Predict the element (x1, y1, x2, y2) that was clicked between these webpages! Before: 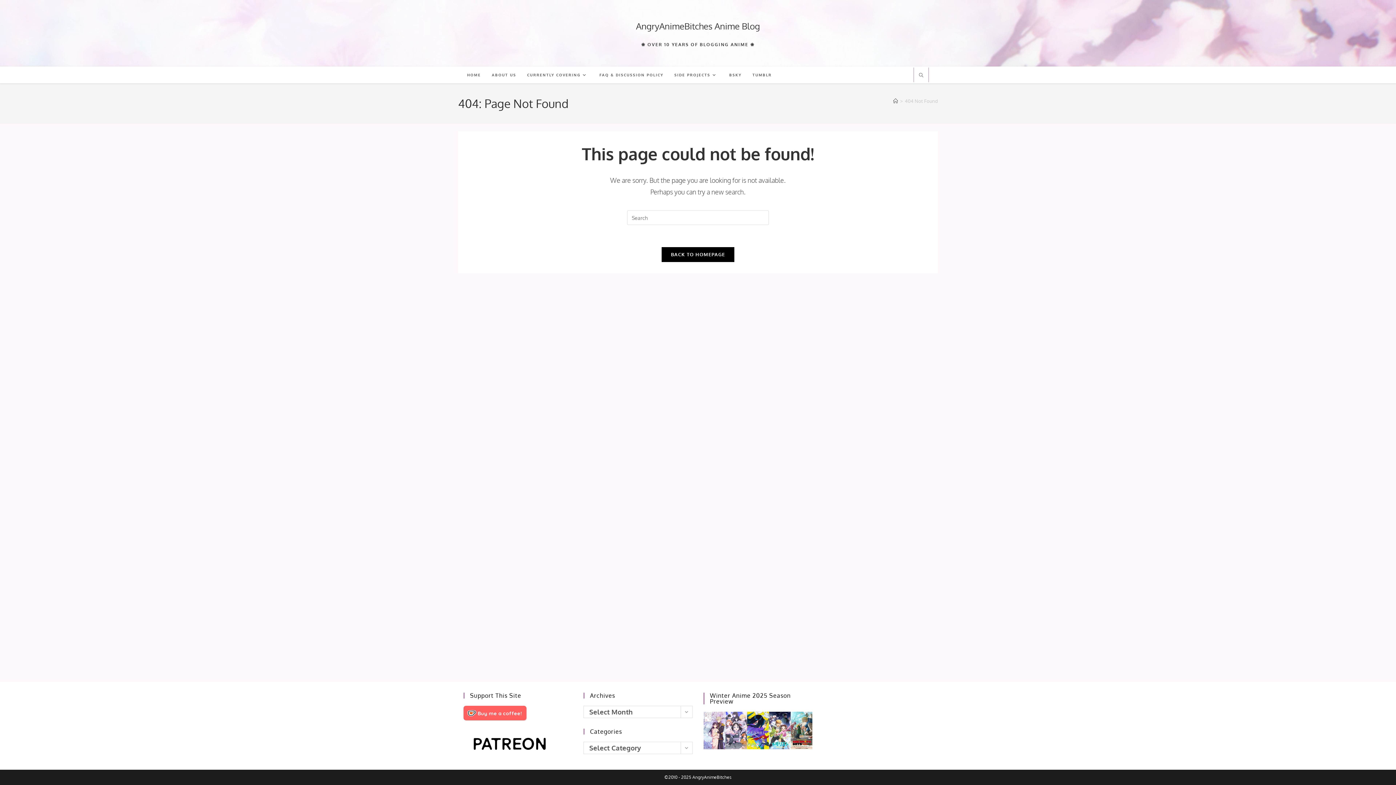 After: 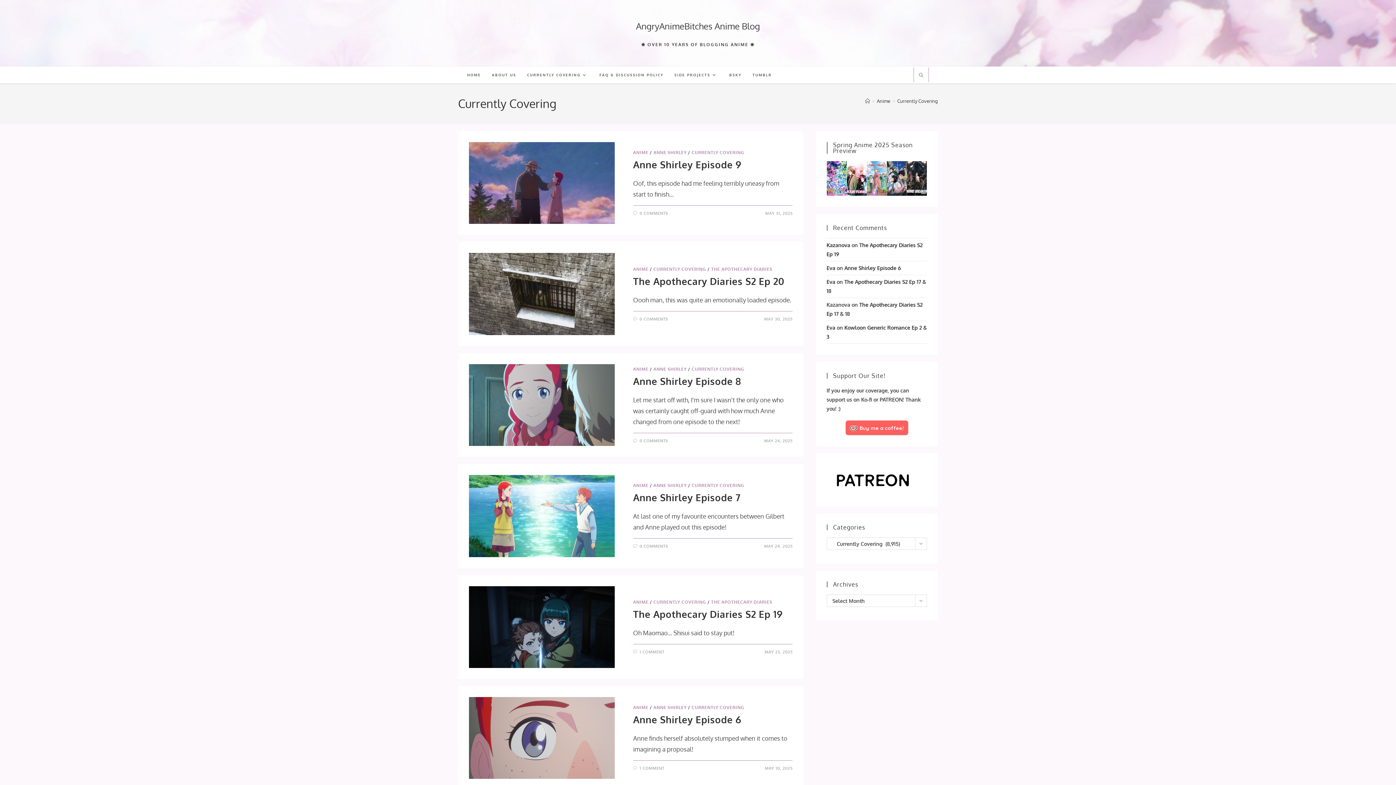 Action: label: CURRENTLY COVERING bbox: (521, 67, 594, 82)